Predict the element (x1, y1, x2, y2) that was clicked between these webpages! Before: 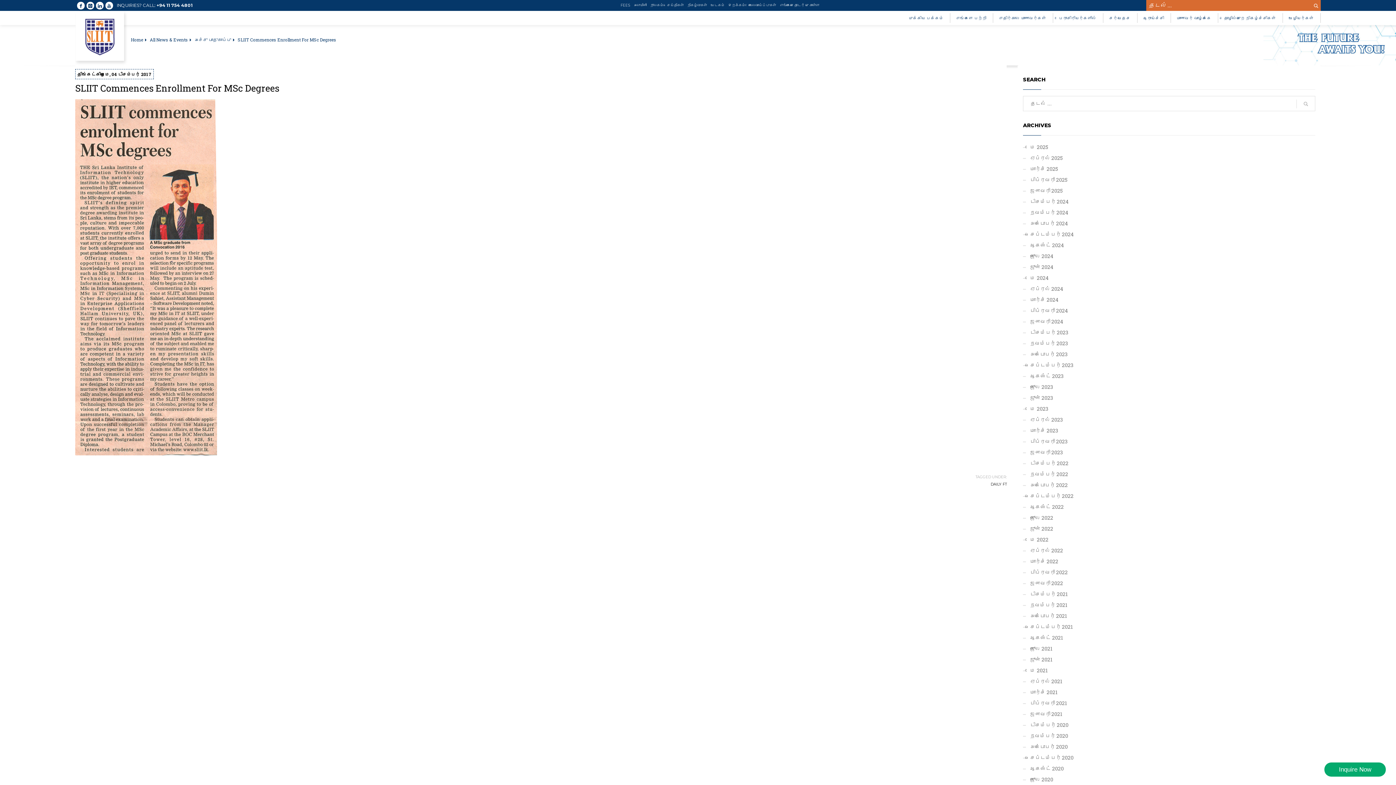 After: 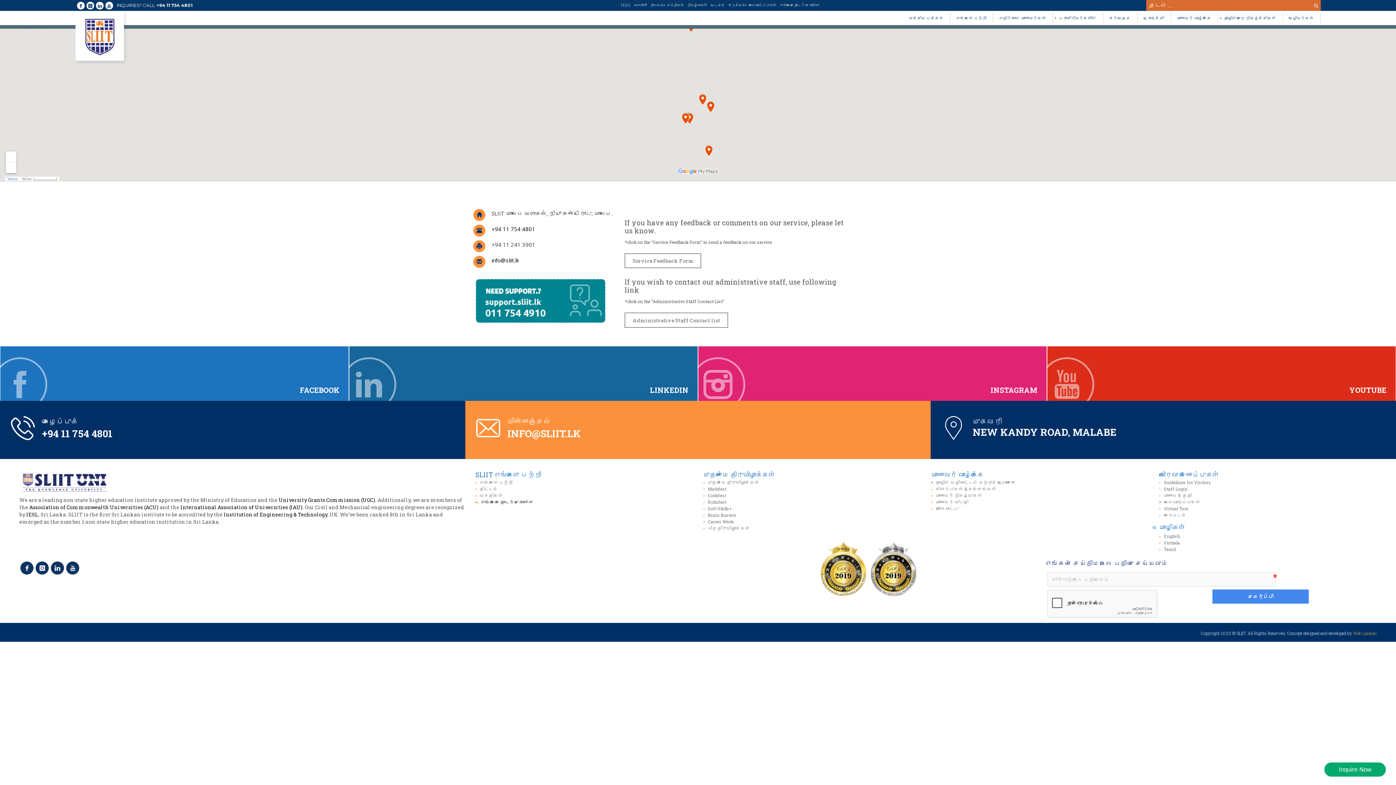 Action: bbox: (780, 1, 819, 9) label: எங்களை தொடர்பு கொள்ள